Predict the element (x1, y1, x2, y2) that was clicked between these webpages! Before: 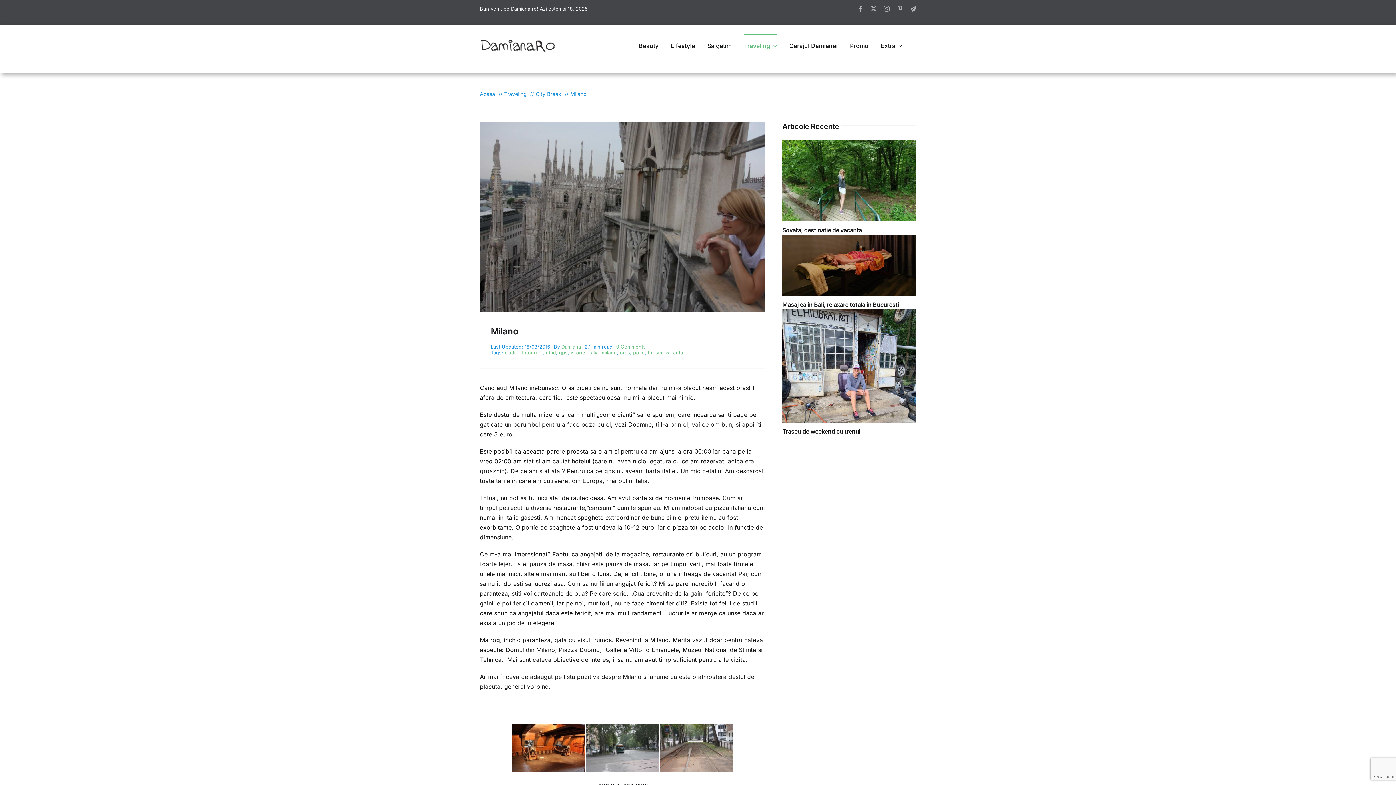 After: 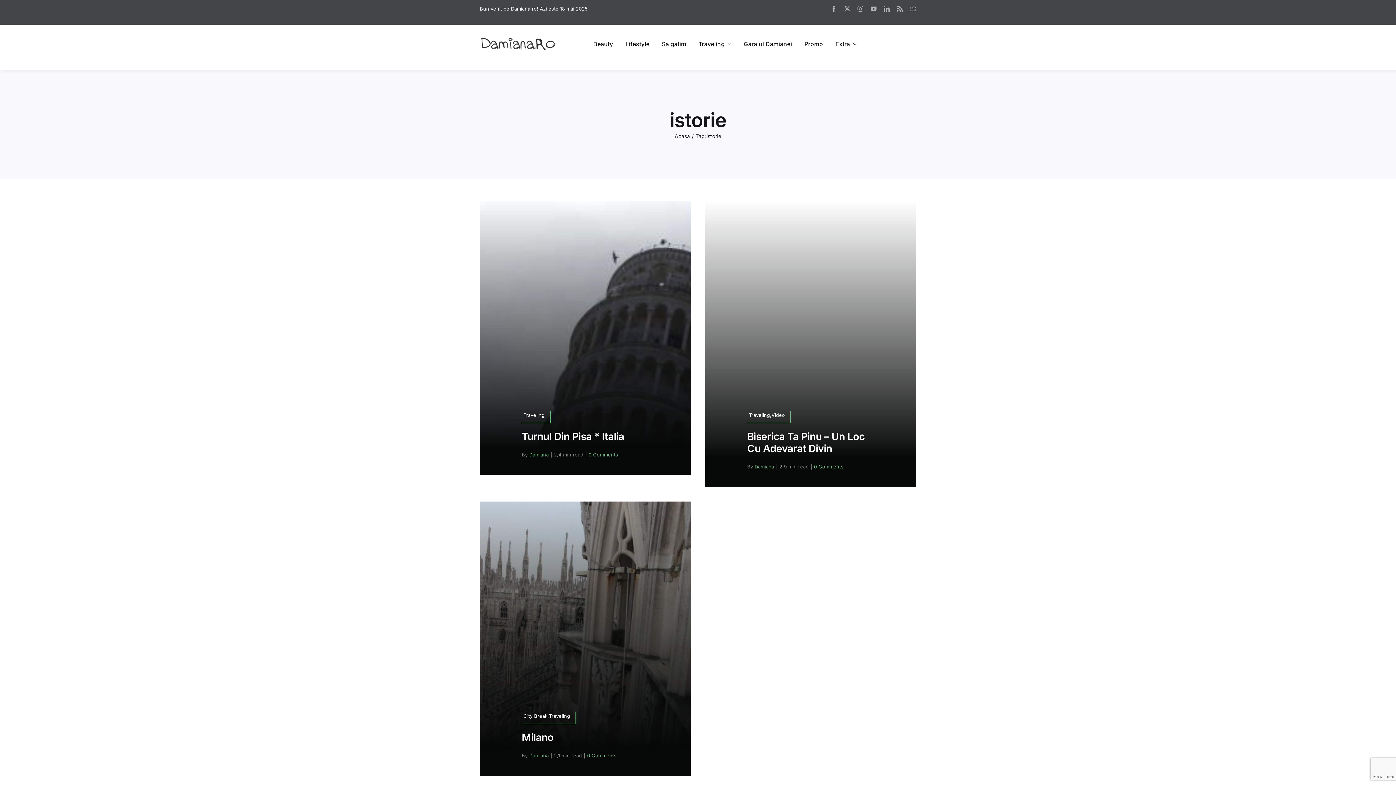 Action: label: istorie bbox: (570, 349, 585, 355)